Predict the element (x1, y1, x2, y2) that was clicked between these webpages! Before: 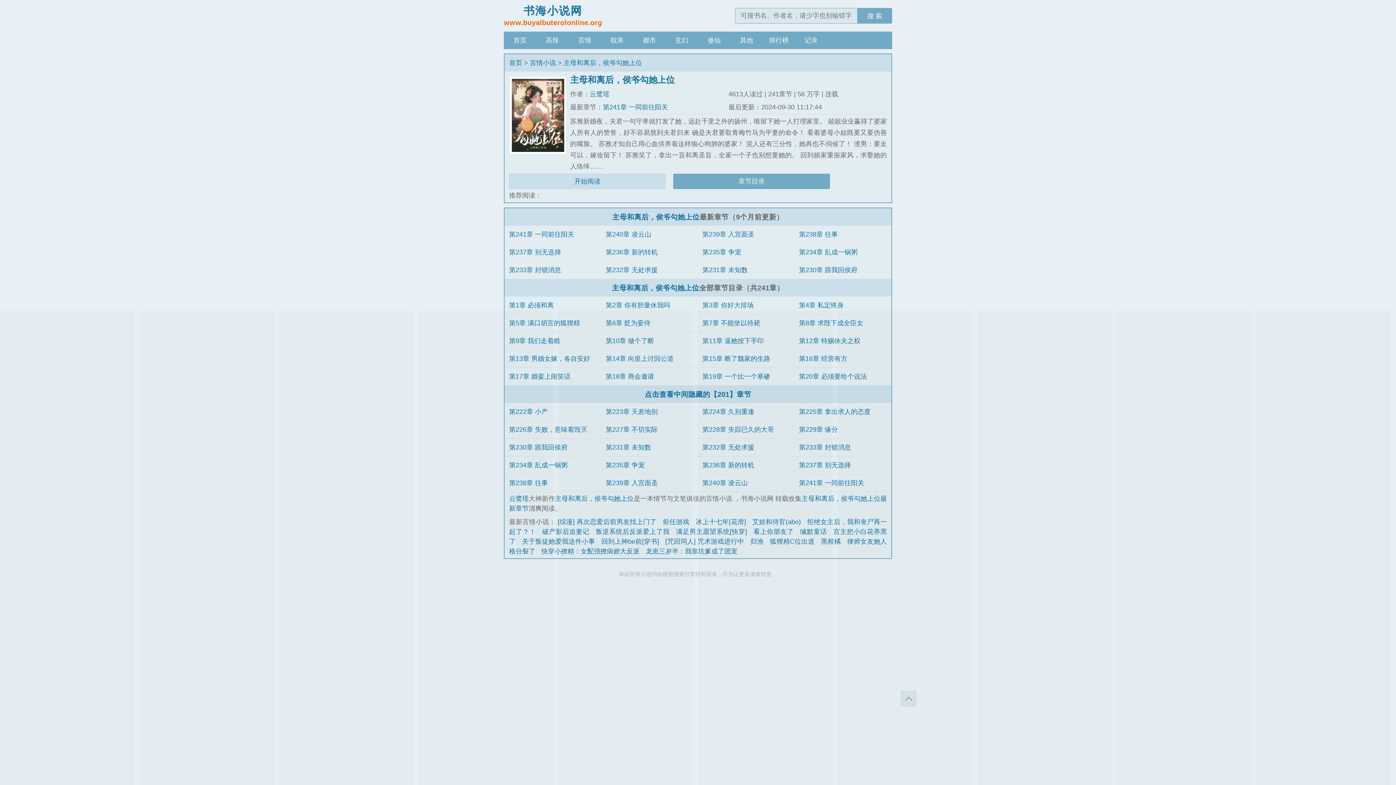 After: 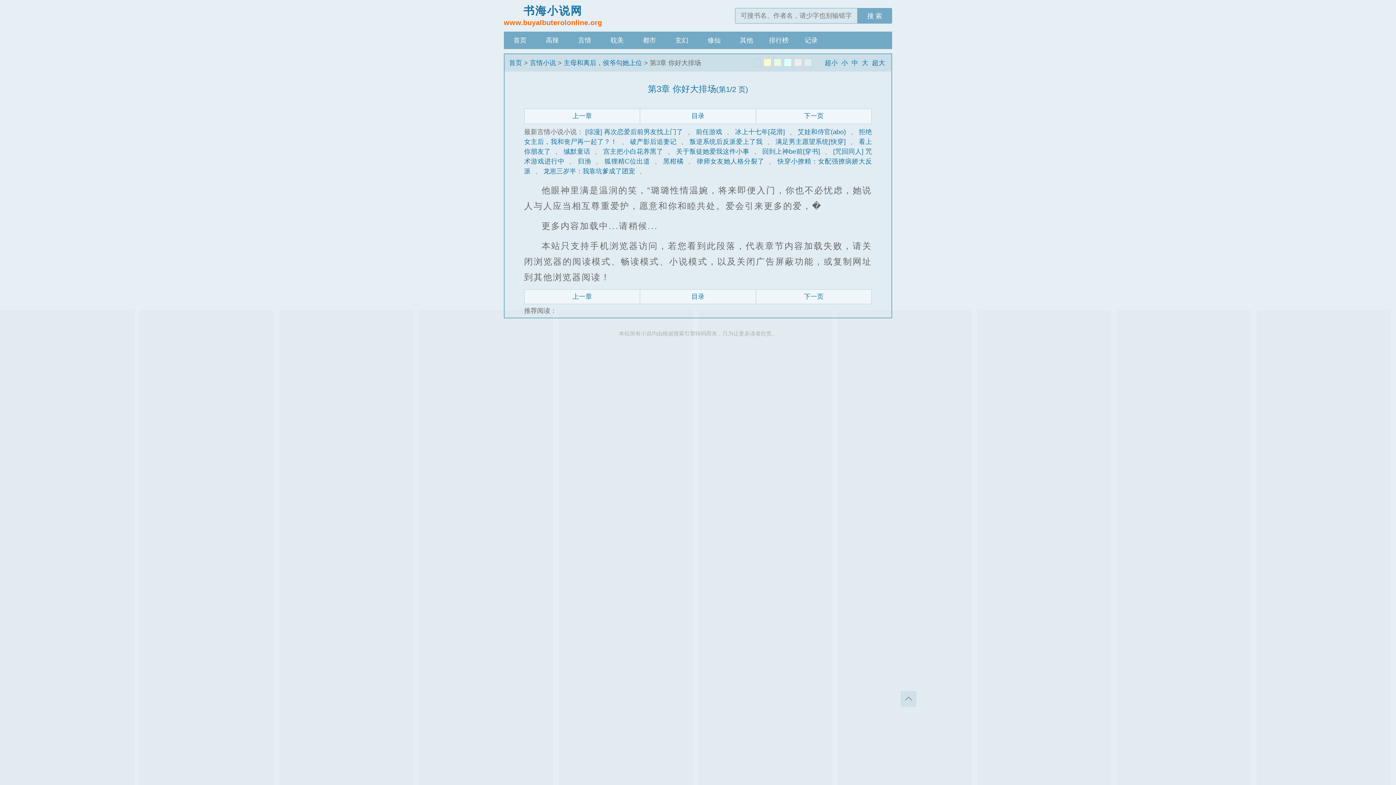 Action: bbox: (702, 301, 753, 309) label: 第3章 你好大排场